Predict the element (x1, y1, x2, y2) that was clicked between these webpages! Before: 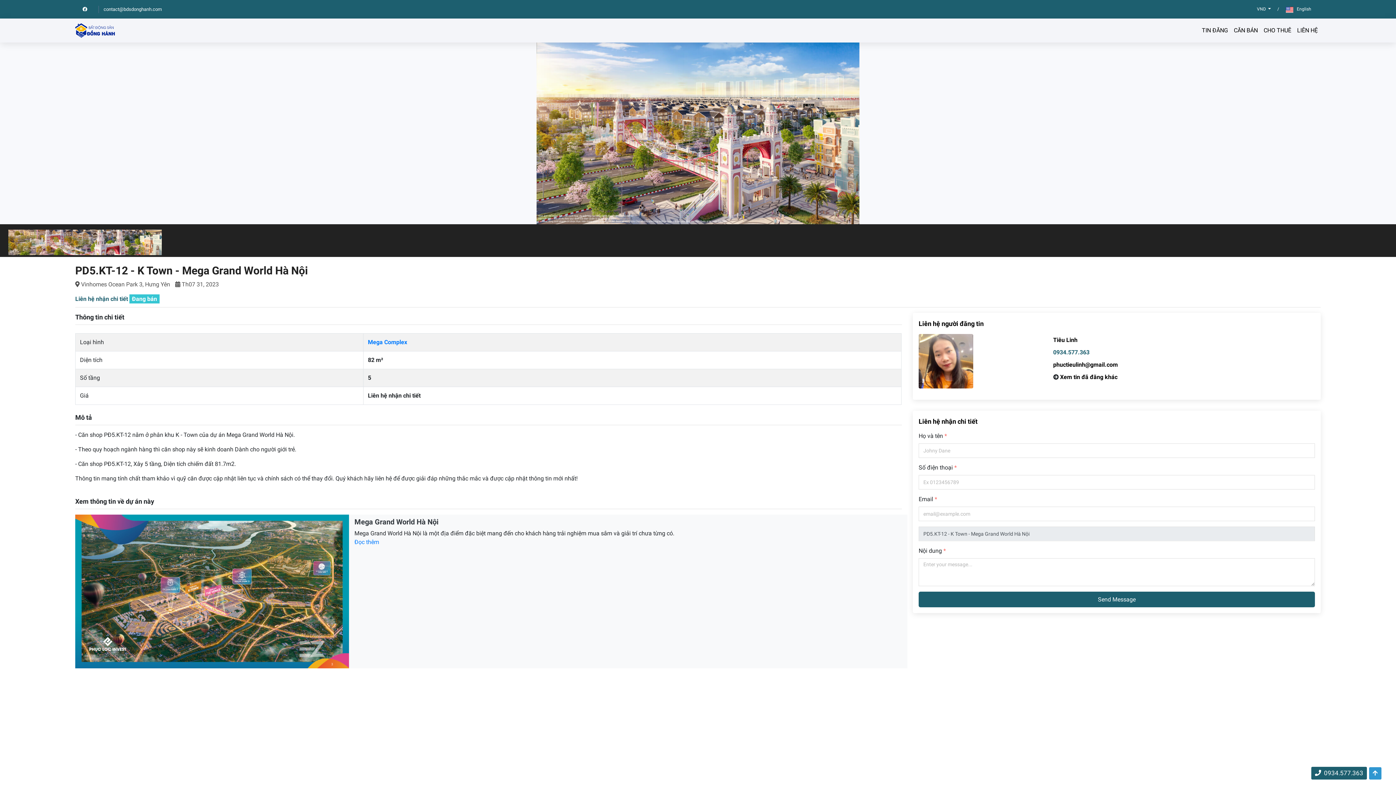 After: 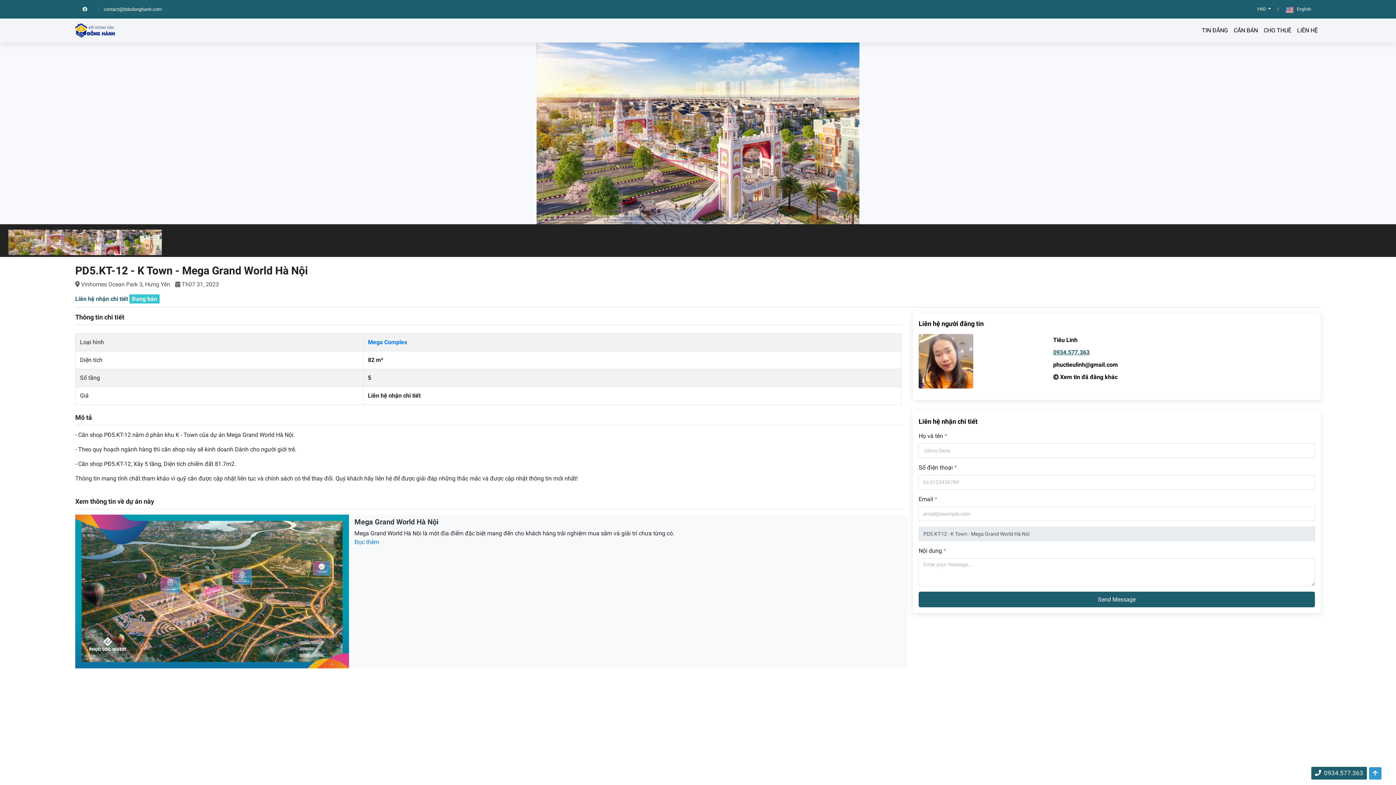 Action: label: 0934.577.363 bbox: (1053, 348, 1089, 355)